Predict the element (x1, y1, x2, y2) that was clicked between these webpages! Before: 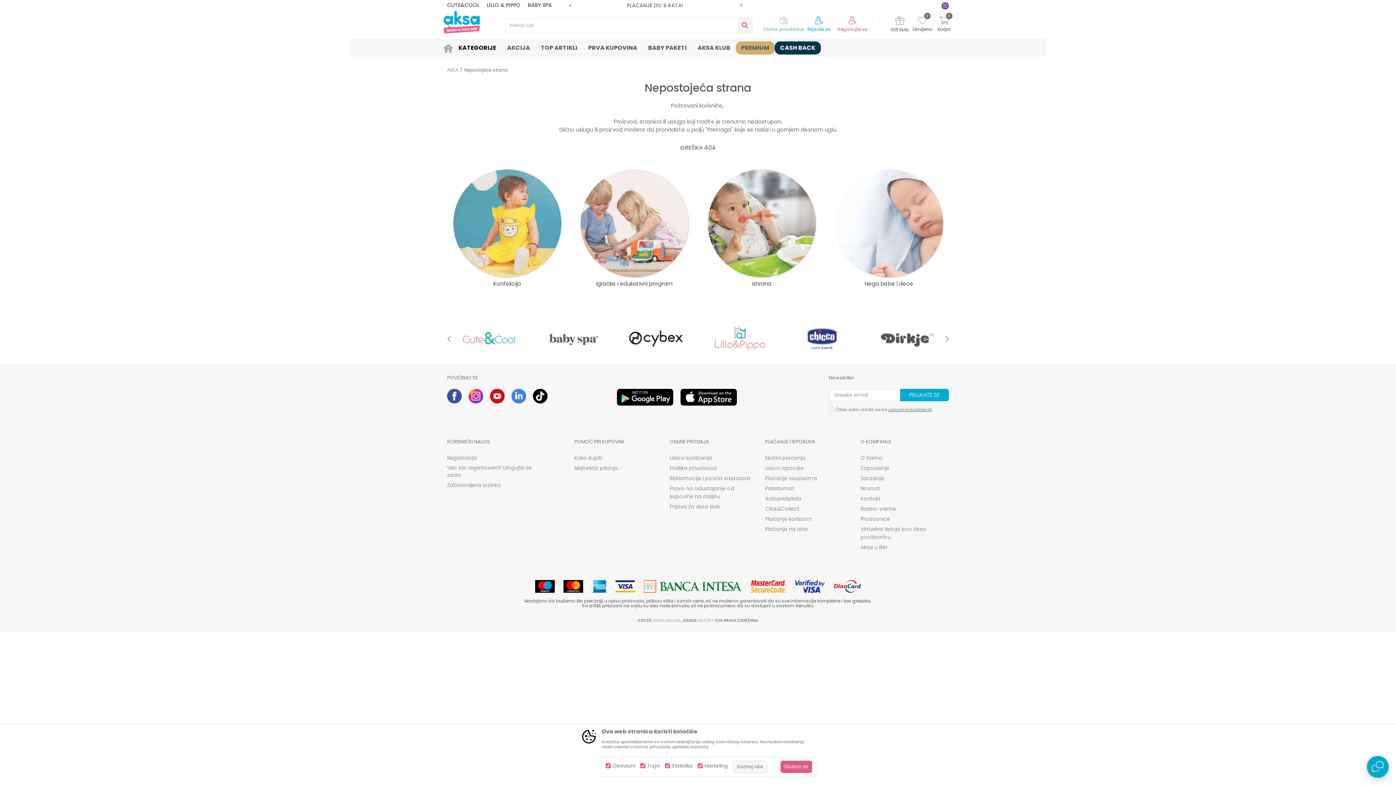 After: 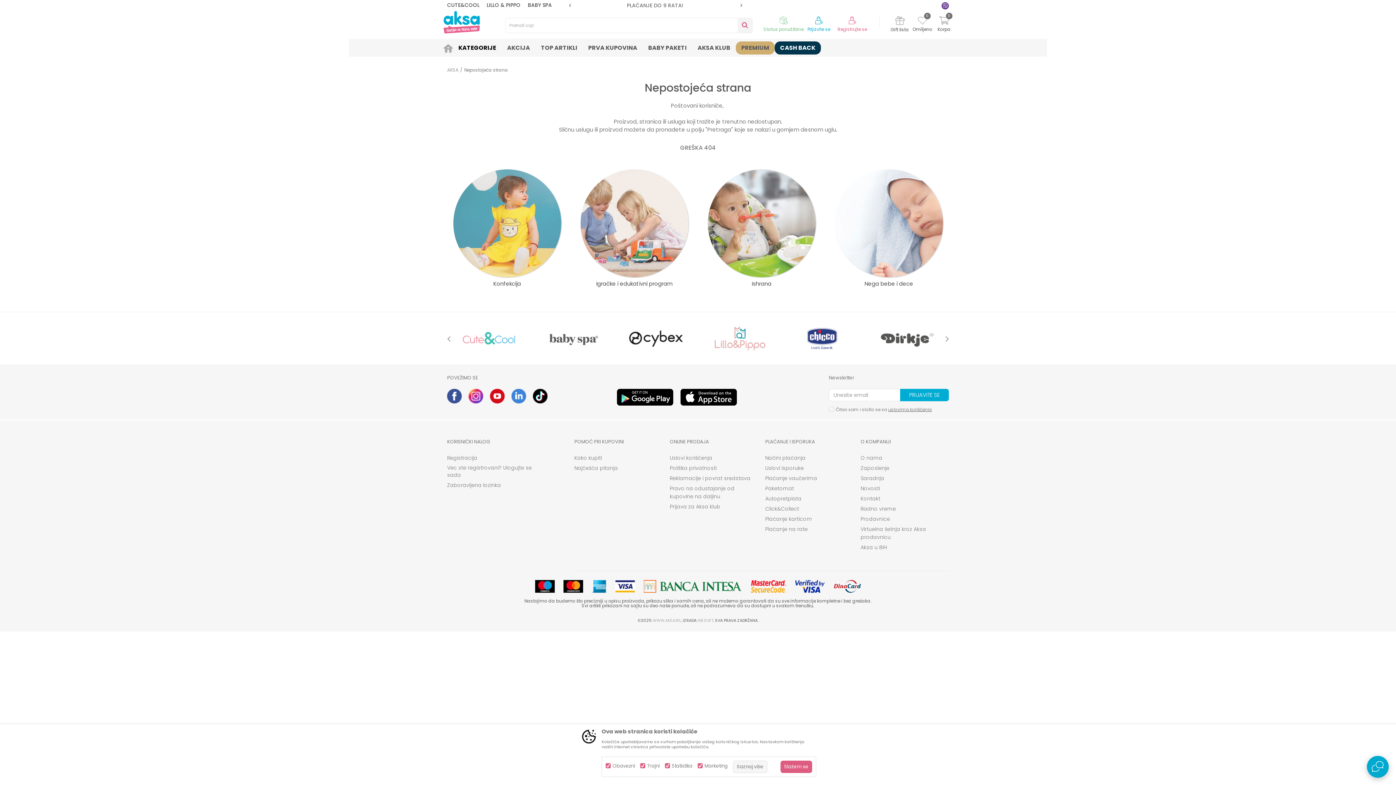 Action: bbox: (644, 580, 742, 593)